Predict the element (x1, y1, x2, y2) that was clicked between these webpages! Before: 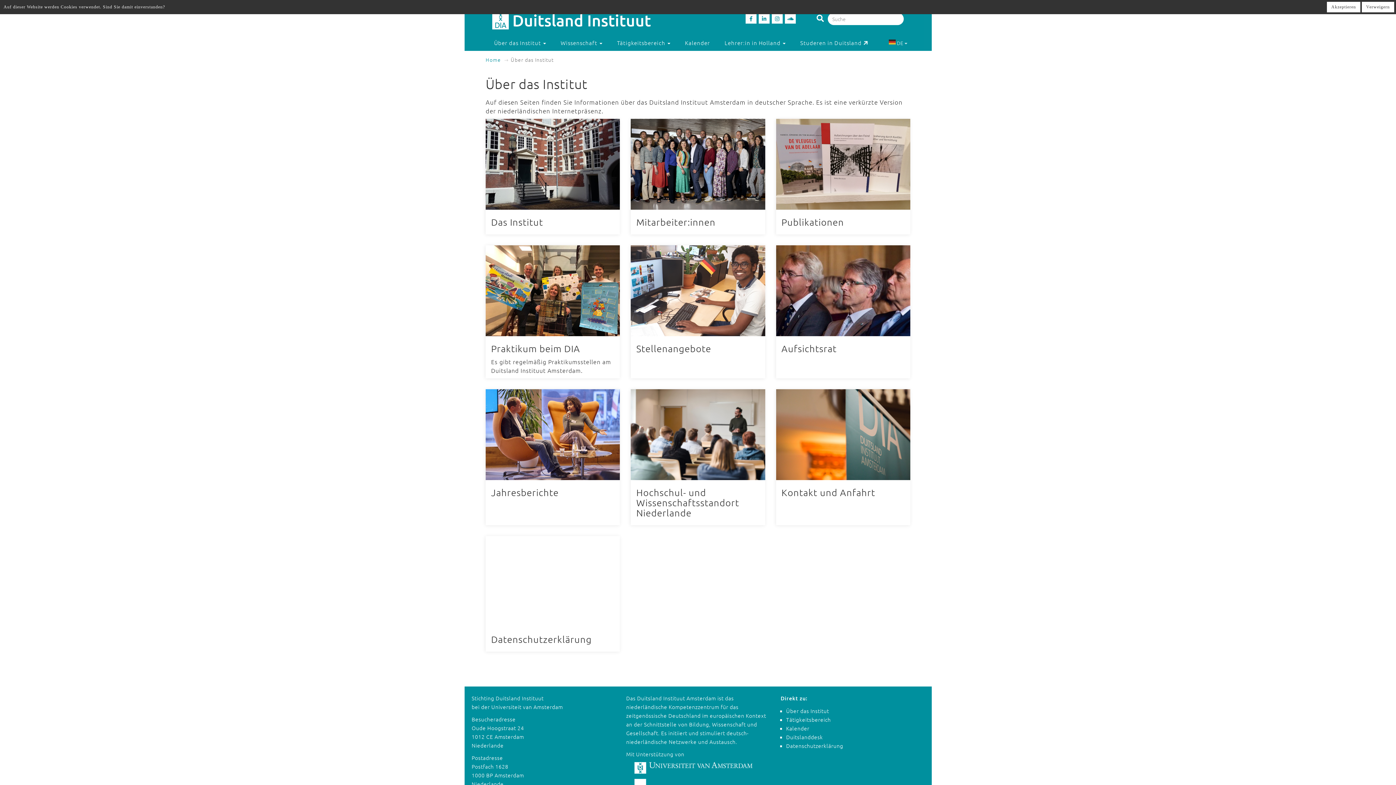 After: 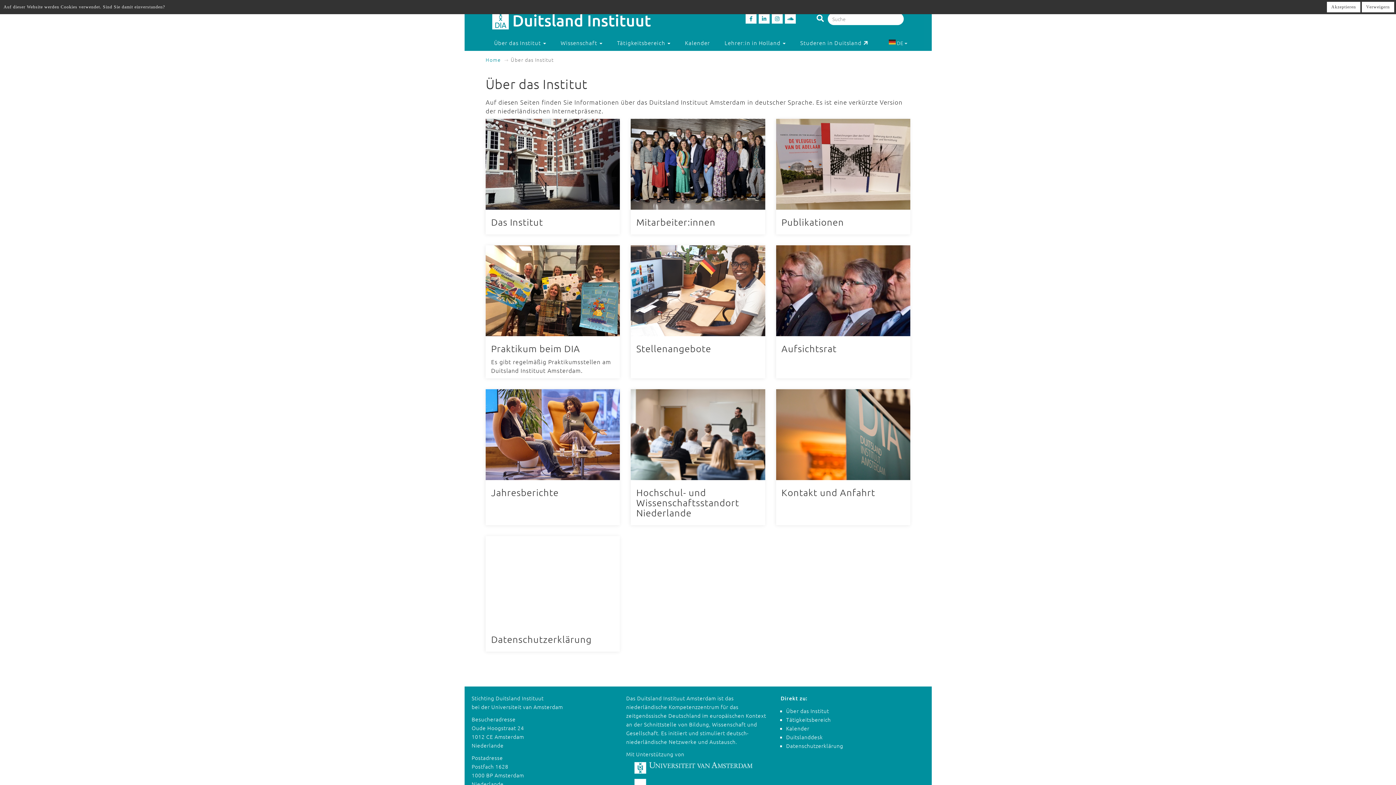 Action: bbox: (492, 14, 652, 22)